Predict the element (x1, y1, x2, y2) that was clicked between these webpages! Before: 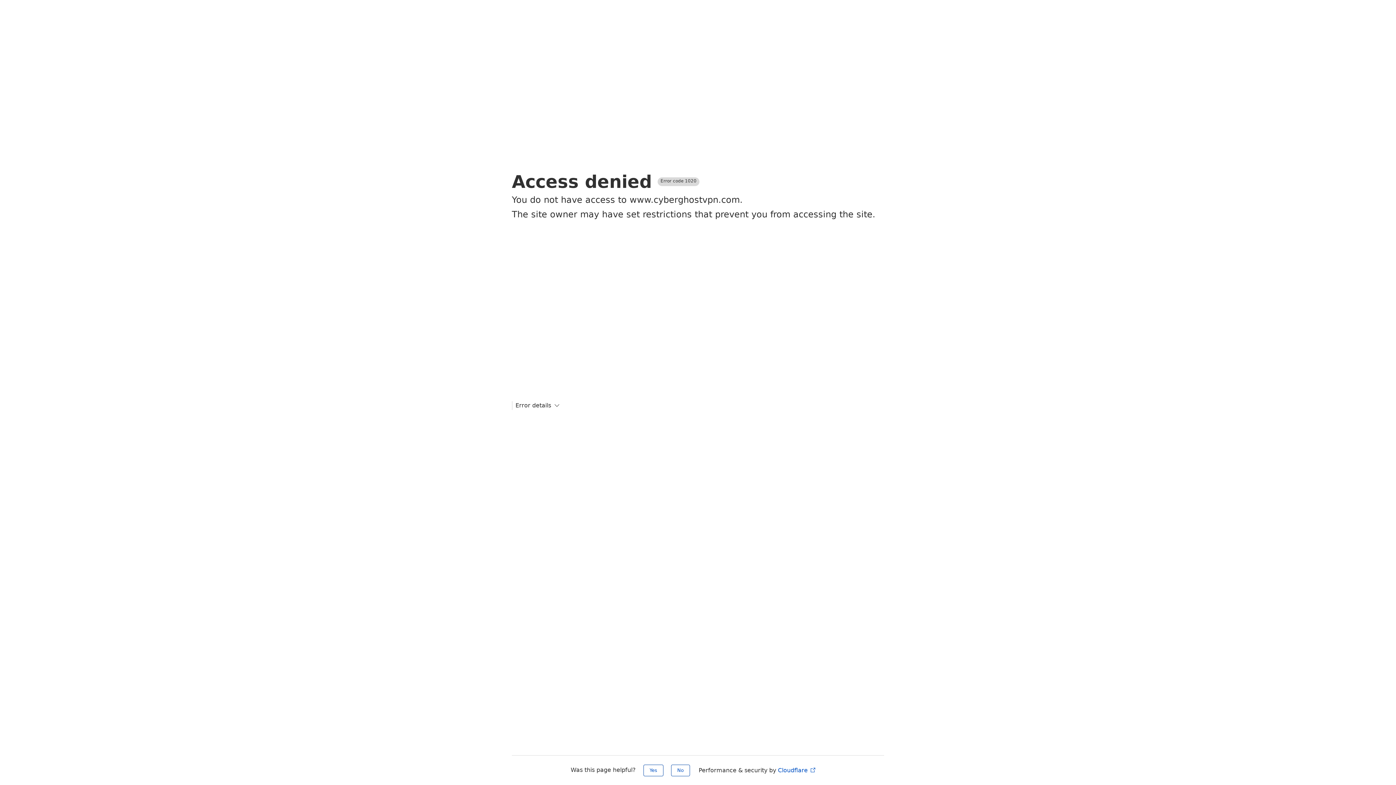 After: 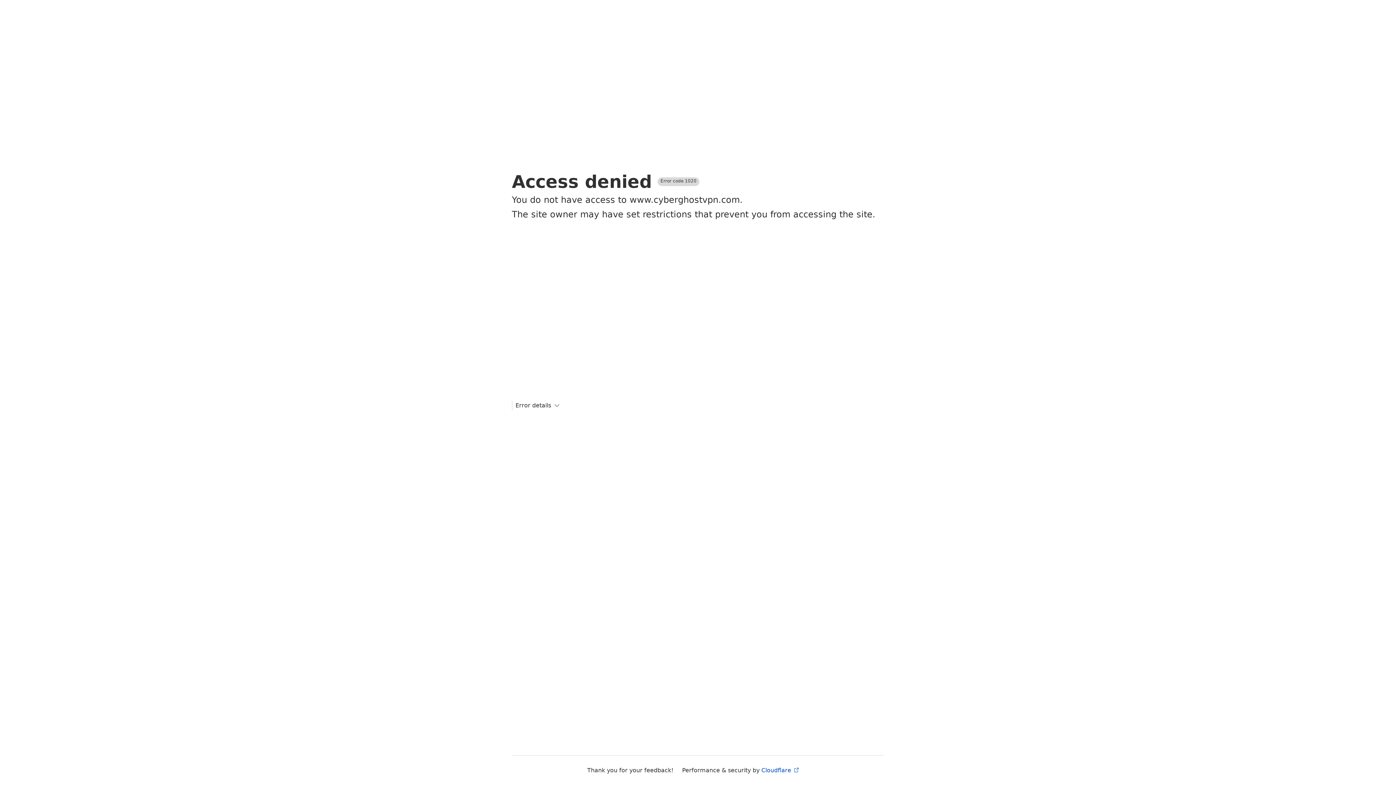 Action: bbox: (671, 765, 690, 776) label: No